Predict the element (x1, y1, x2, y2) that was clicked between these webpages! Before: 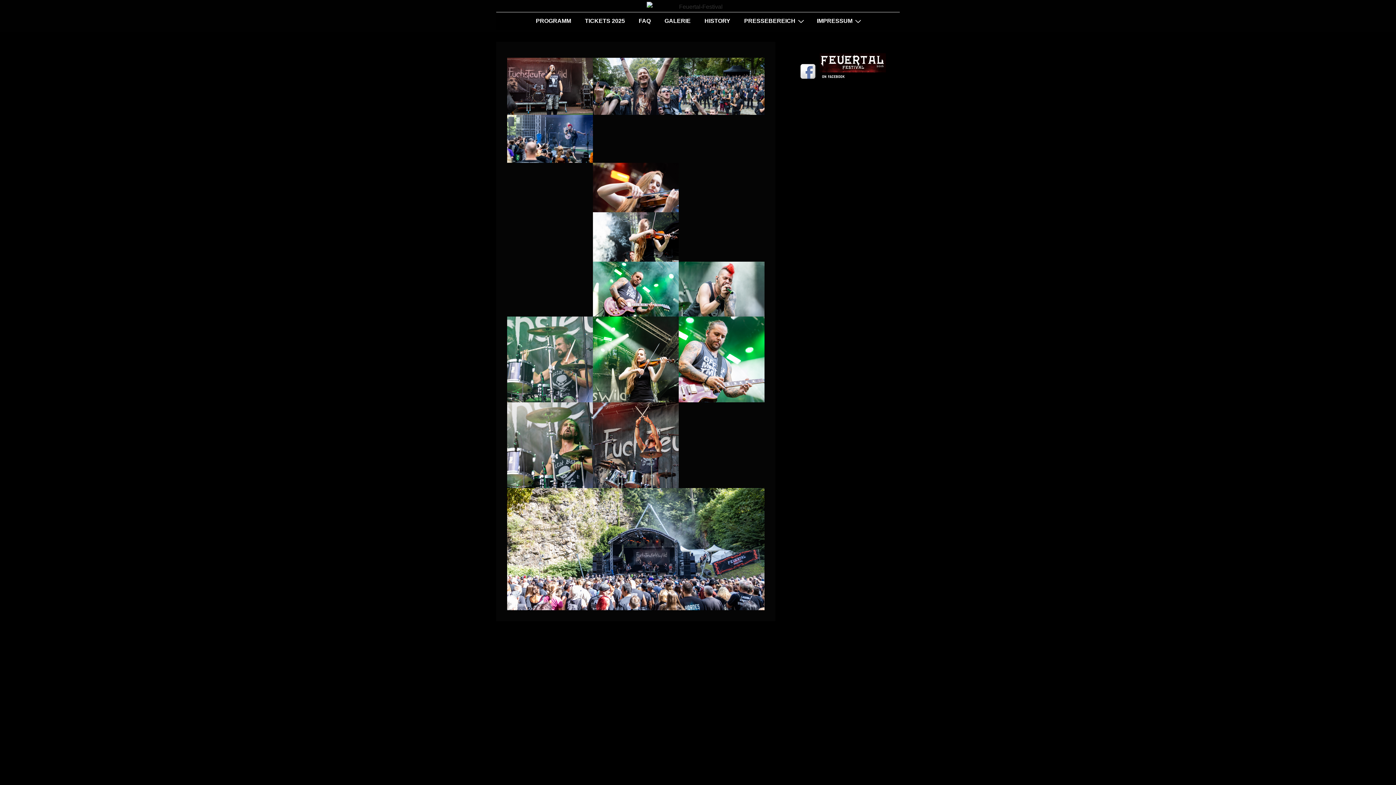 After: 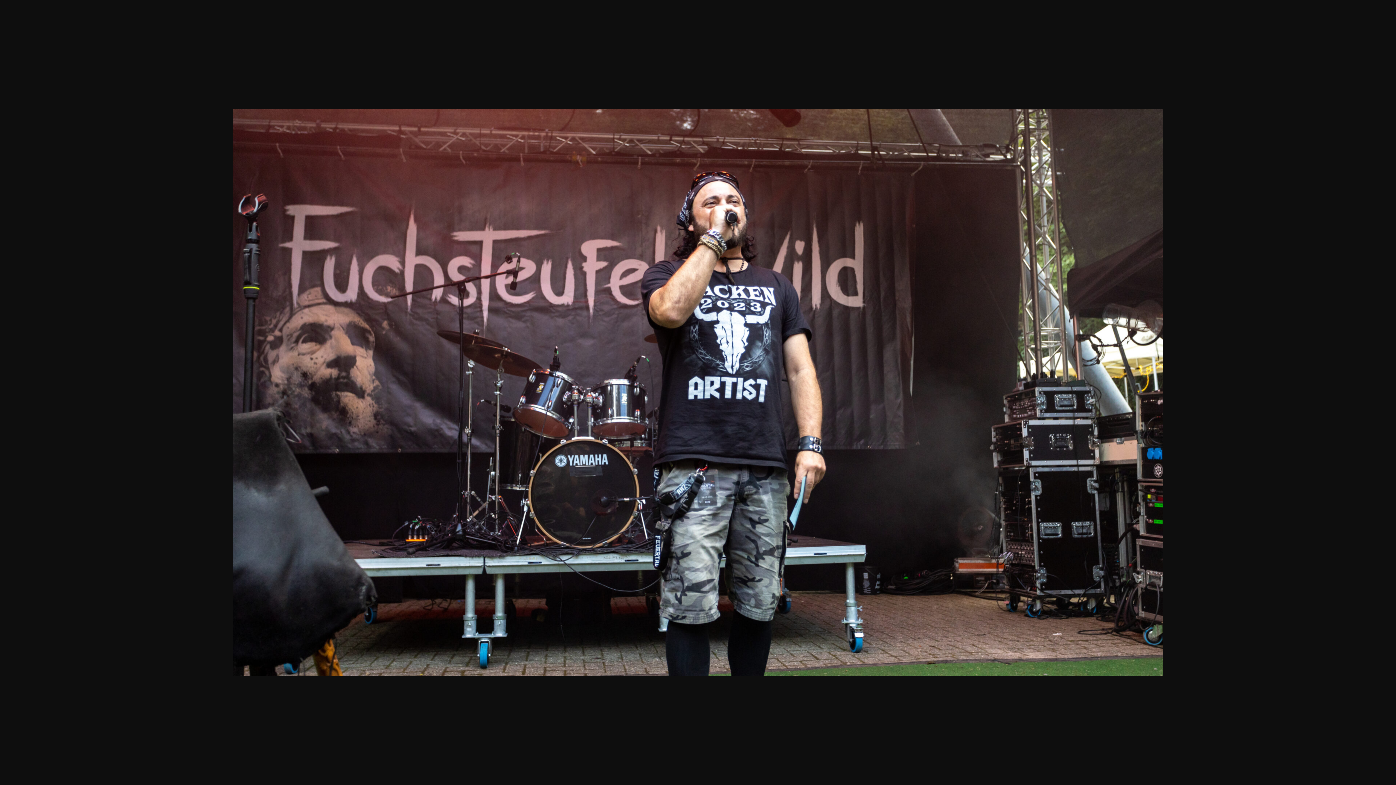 Action: bbox: (507, 57, 593, 114)